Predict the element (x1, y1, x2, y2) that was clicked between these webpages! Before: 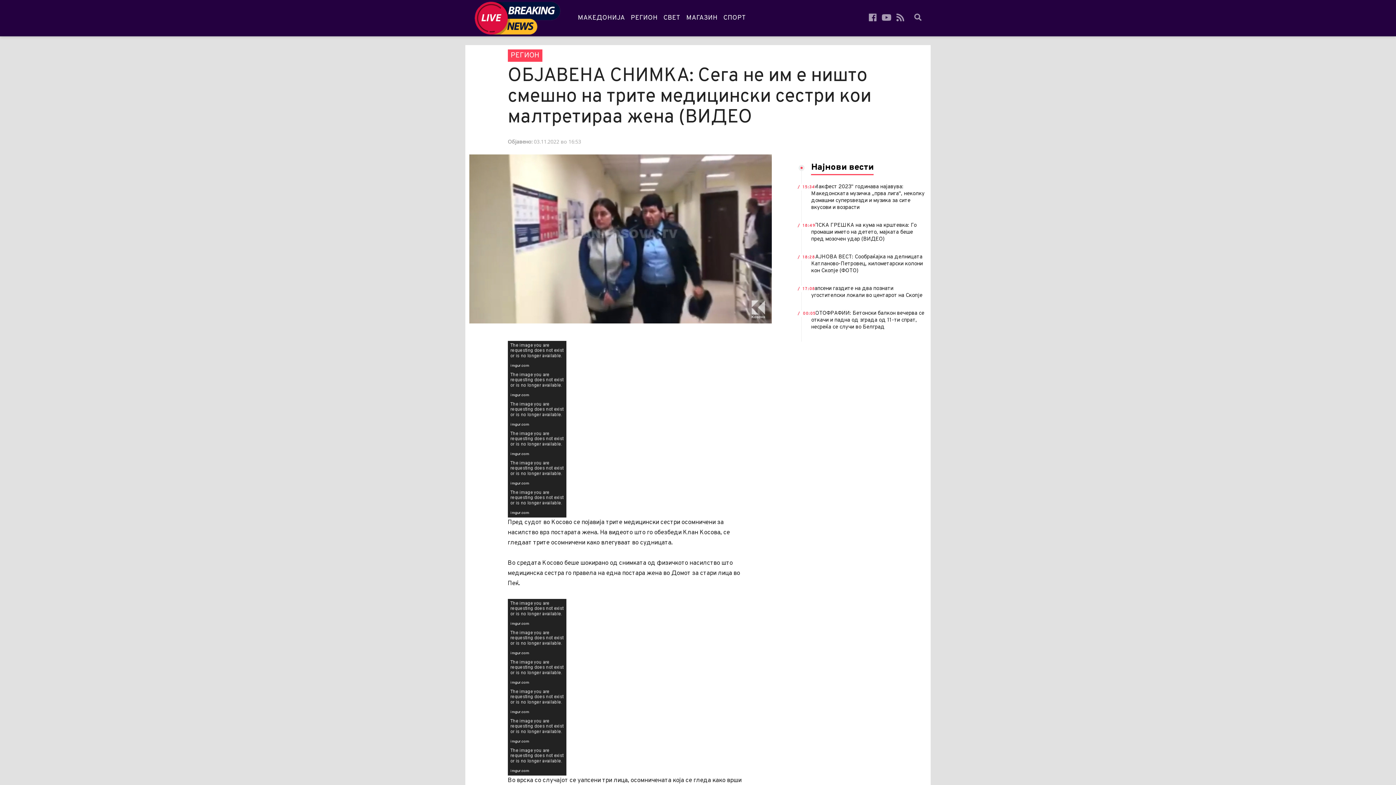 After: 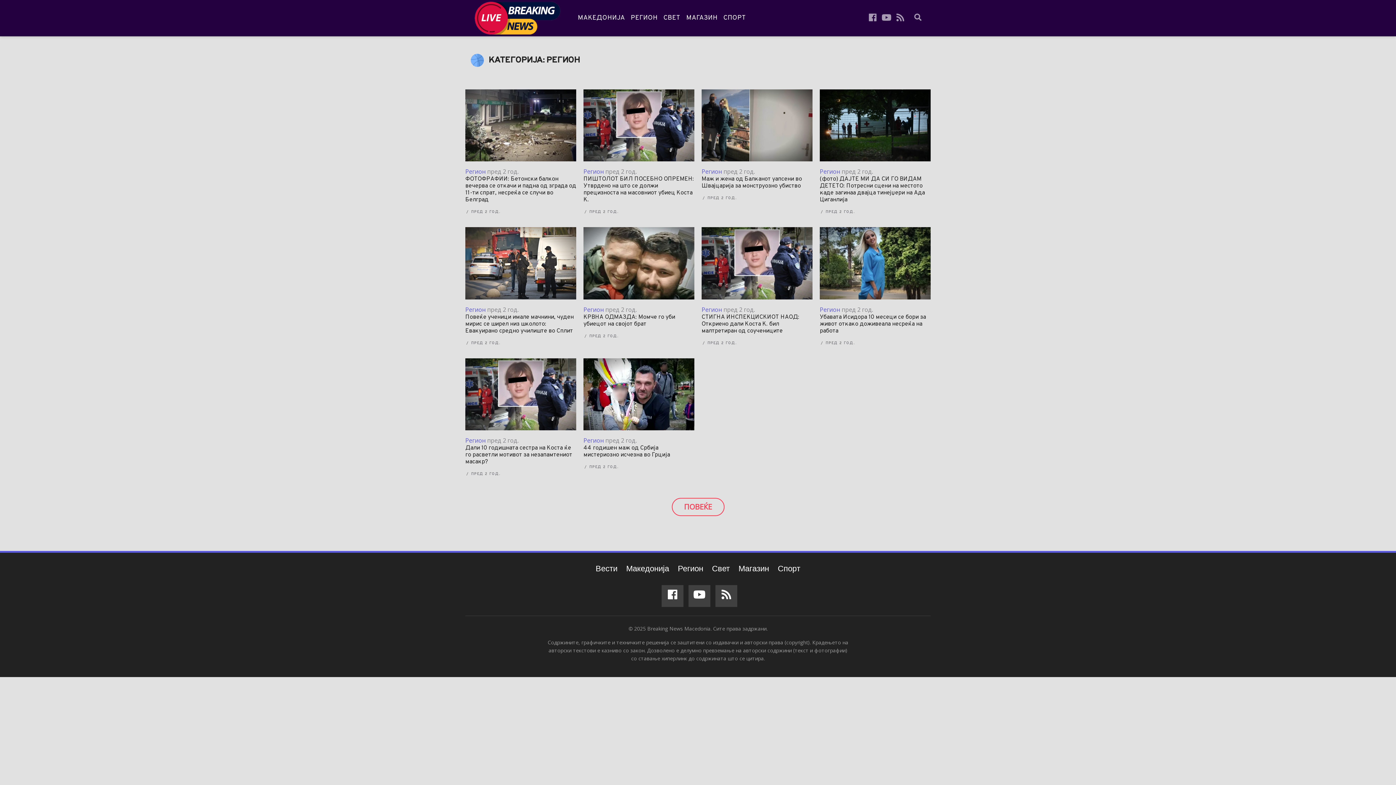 Action: bbox: (507, 49, 542, 61) label: РЕГИОН